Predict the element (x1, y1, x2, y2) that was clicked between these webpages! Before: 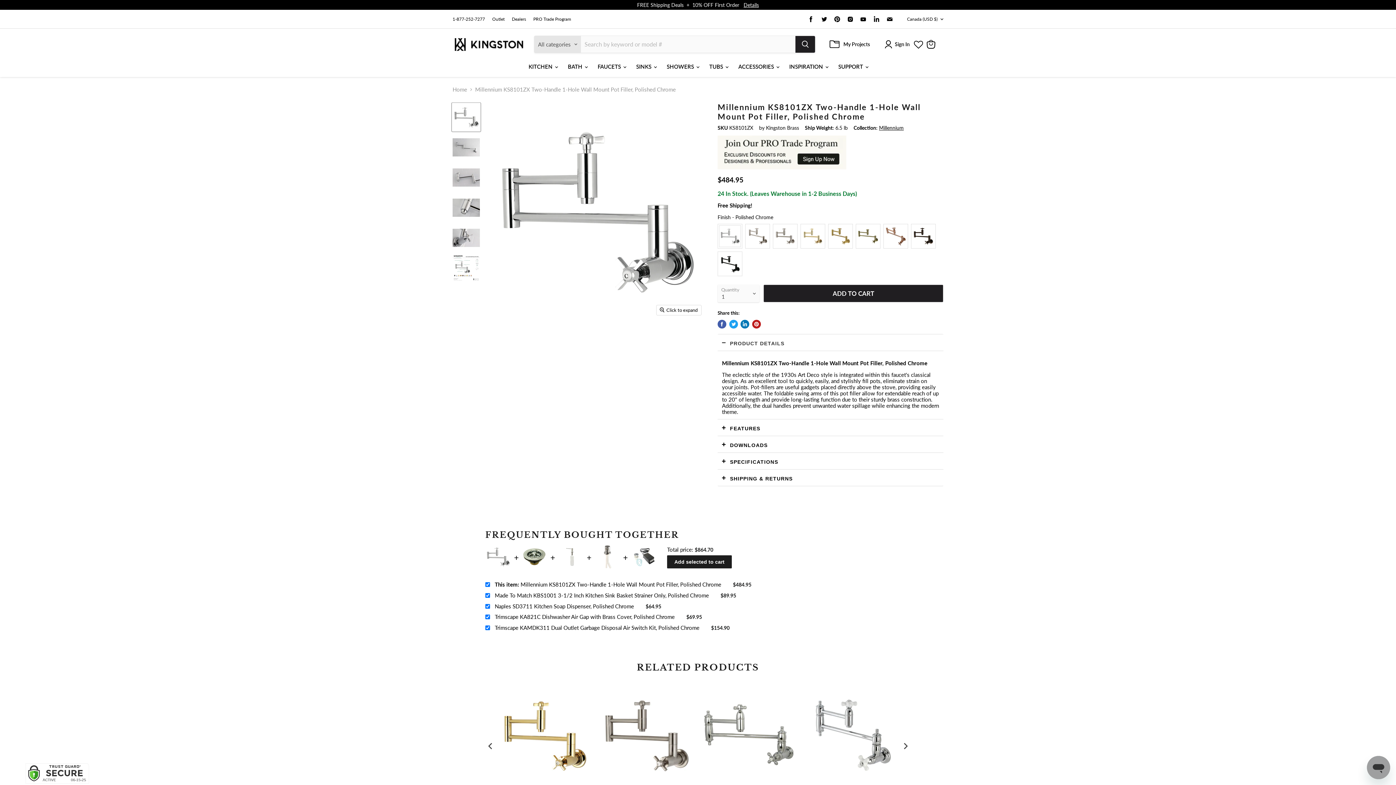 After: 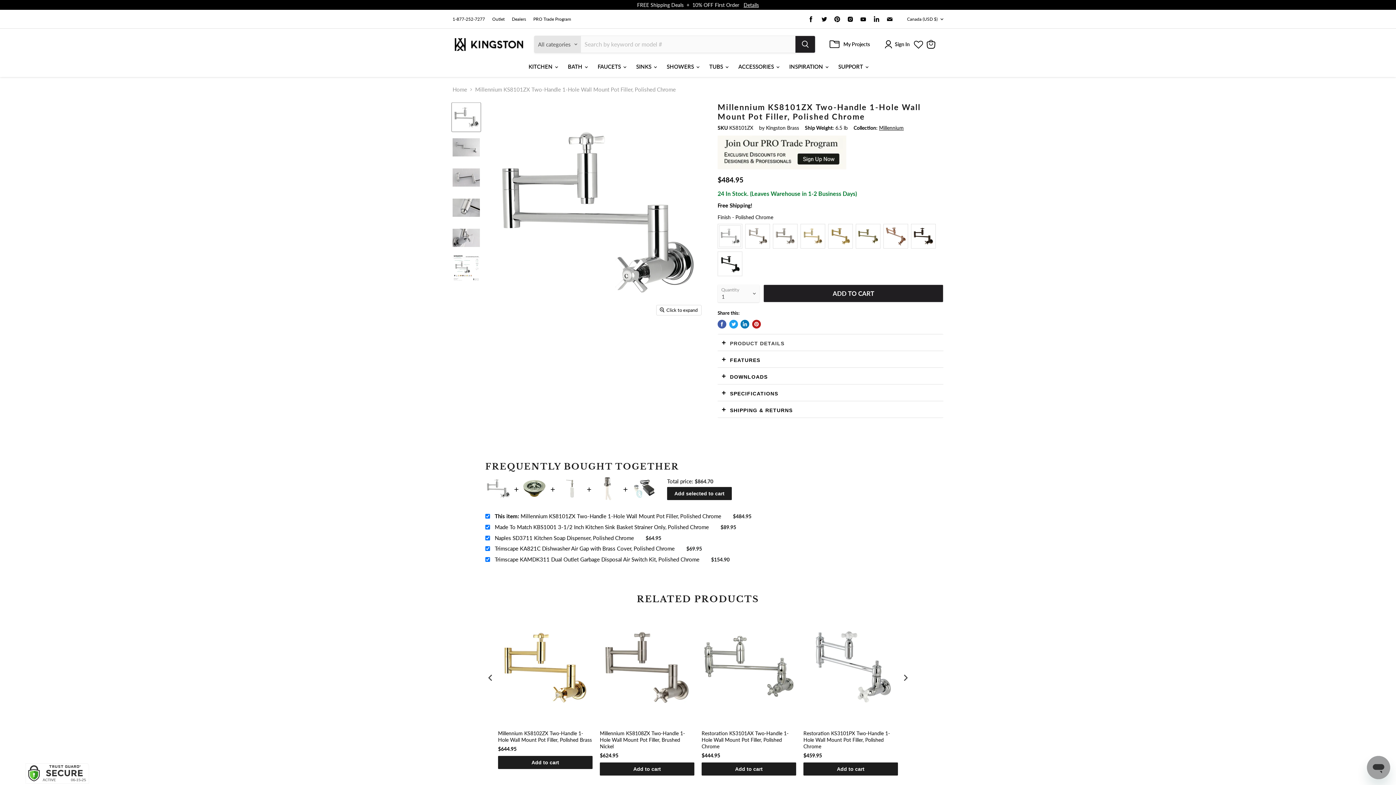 Action: bbox: (717, 334, 943, 351) label: PRODUCT DETAILS